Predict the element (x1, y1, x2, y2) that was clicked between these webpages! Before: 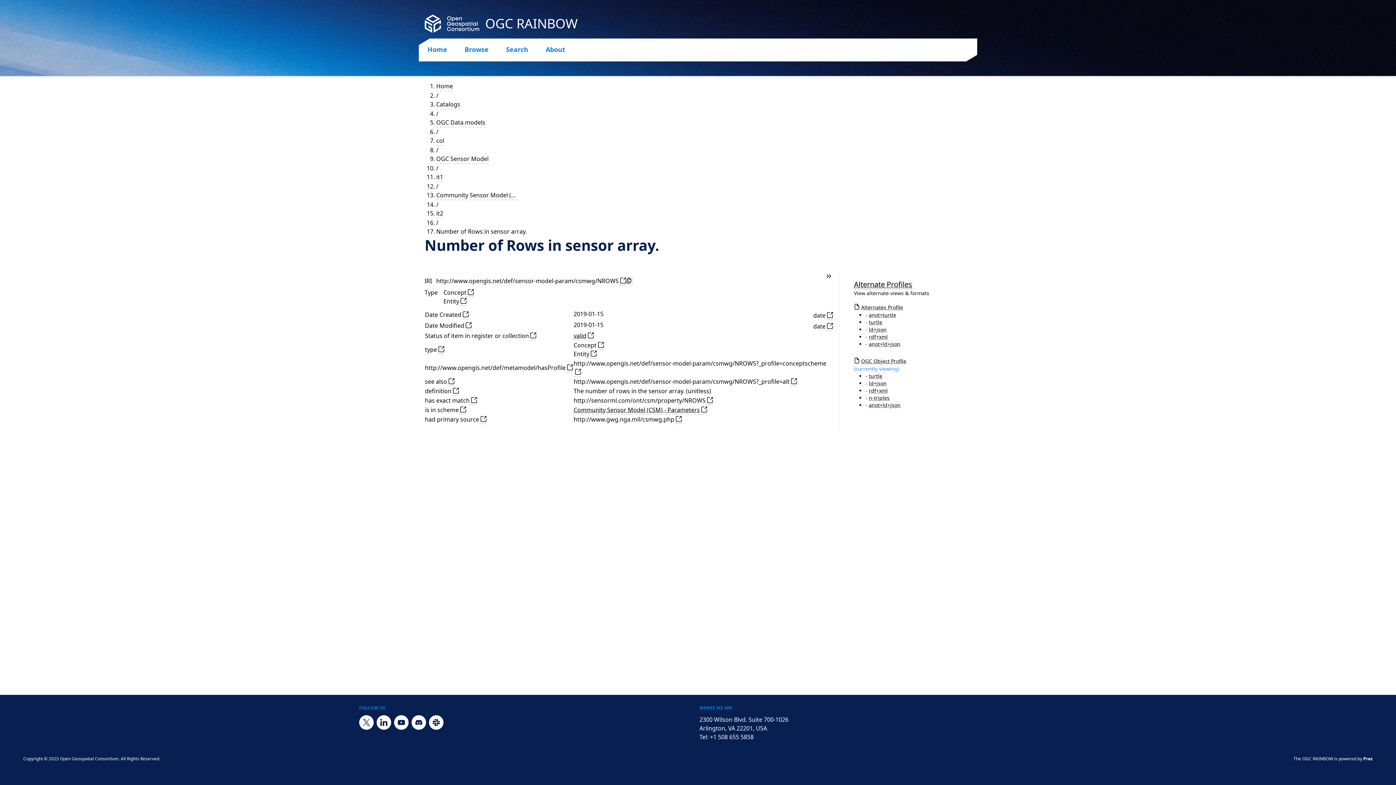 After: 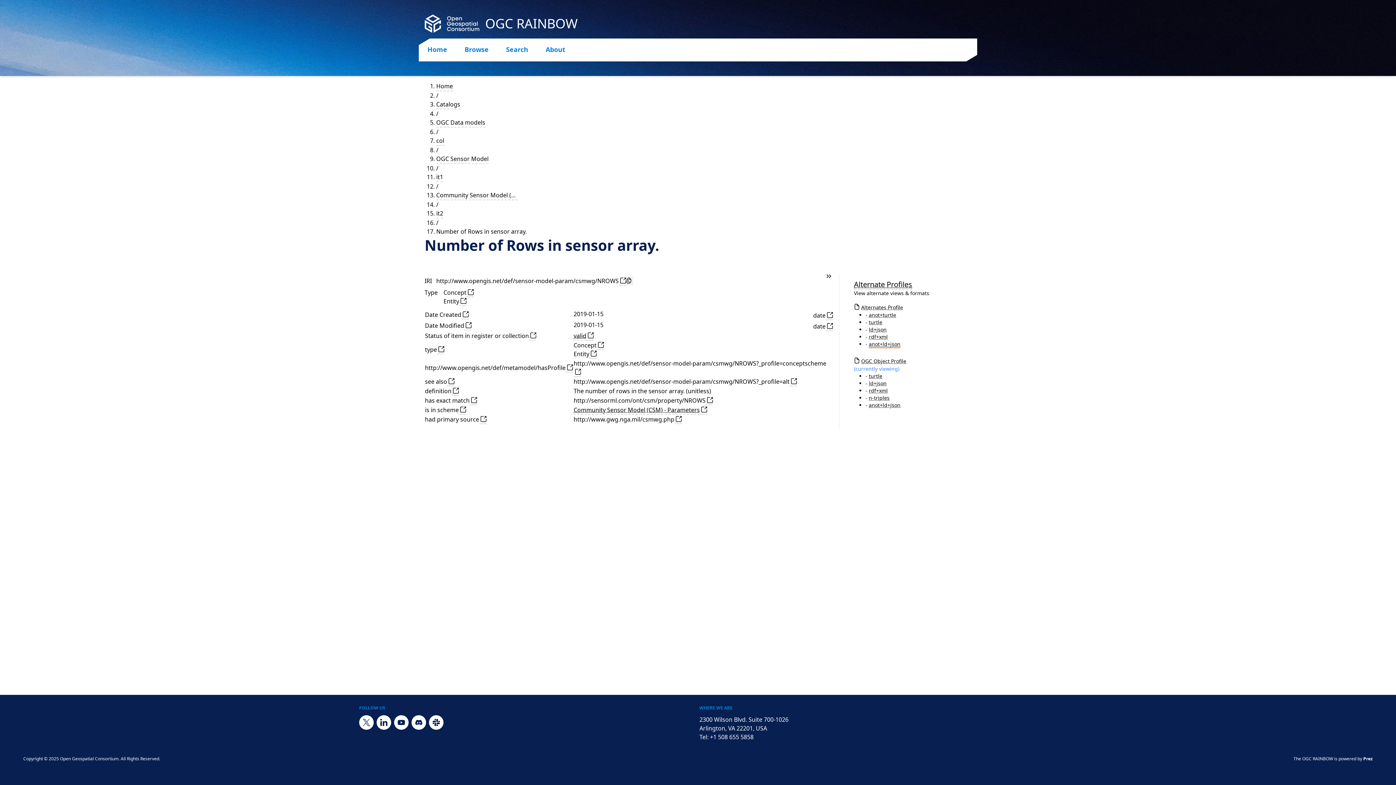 Action: bbox: (869, 340, 900, 348) label: anot+ld+json